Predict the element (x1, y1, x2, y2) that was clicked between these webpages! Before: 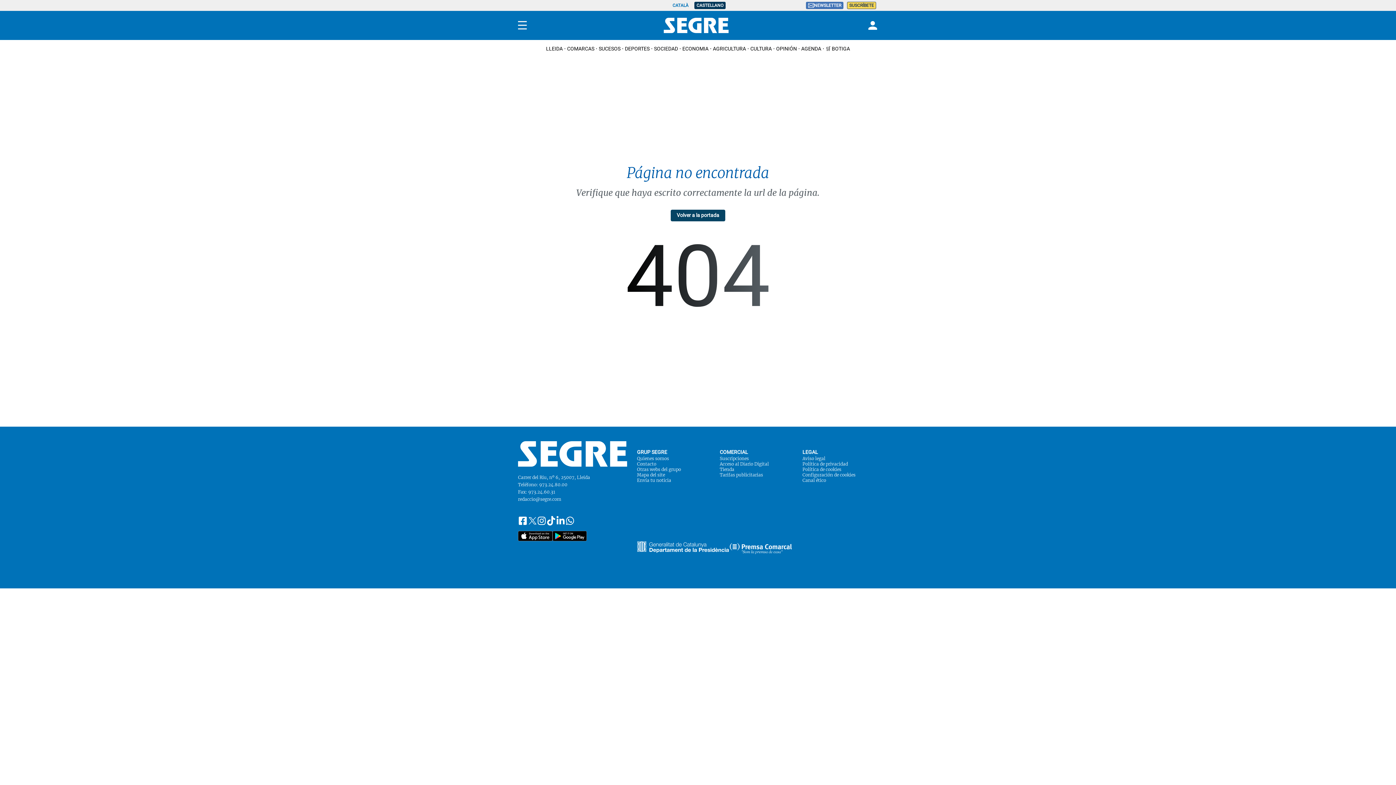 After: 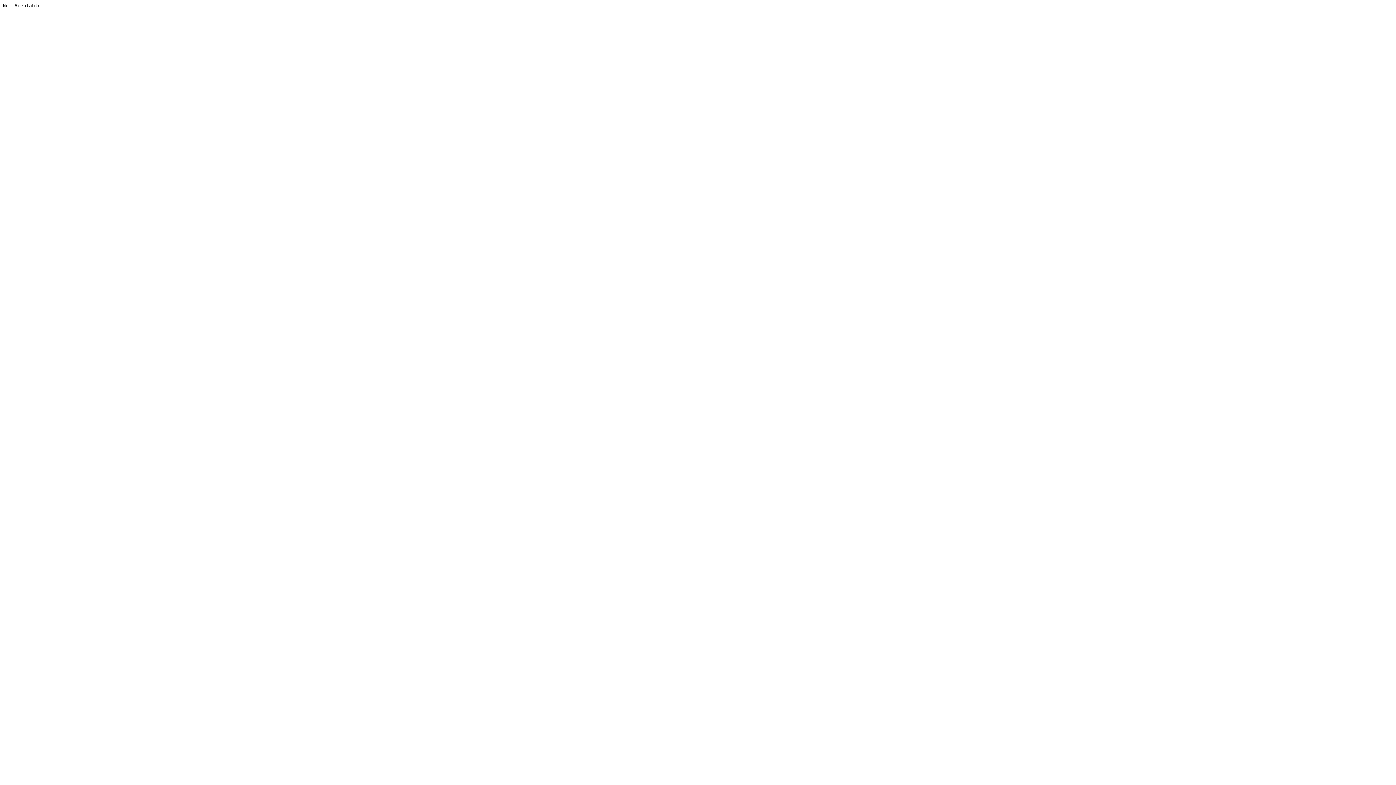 Action: bbox: (546, 45, 567, 51) label: LLEIDA